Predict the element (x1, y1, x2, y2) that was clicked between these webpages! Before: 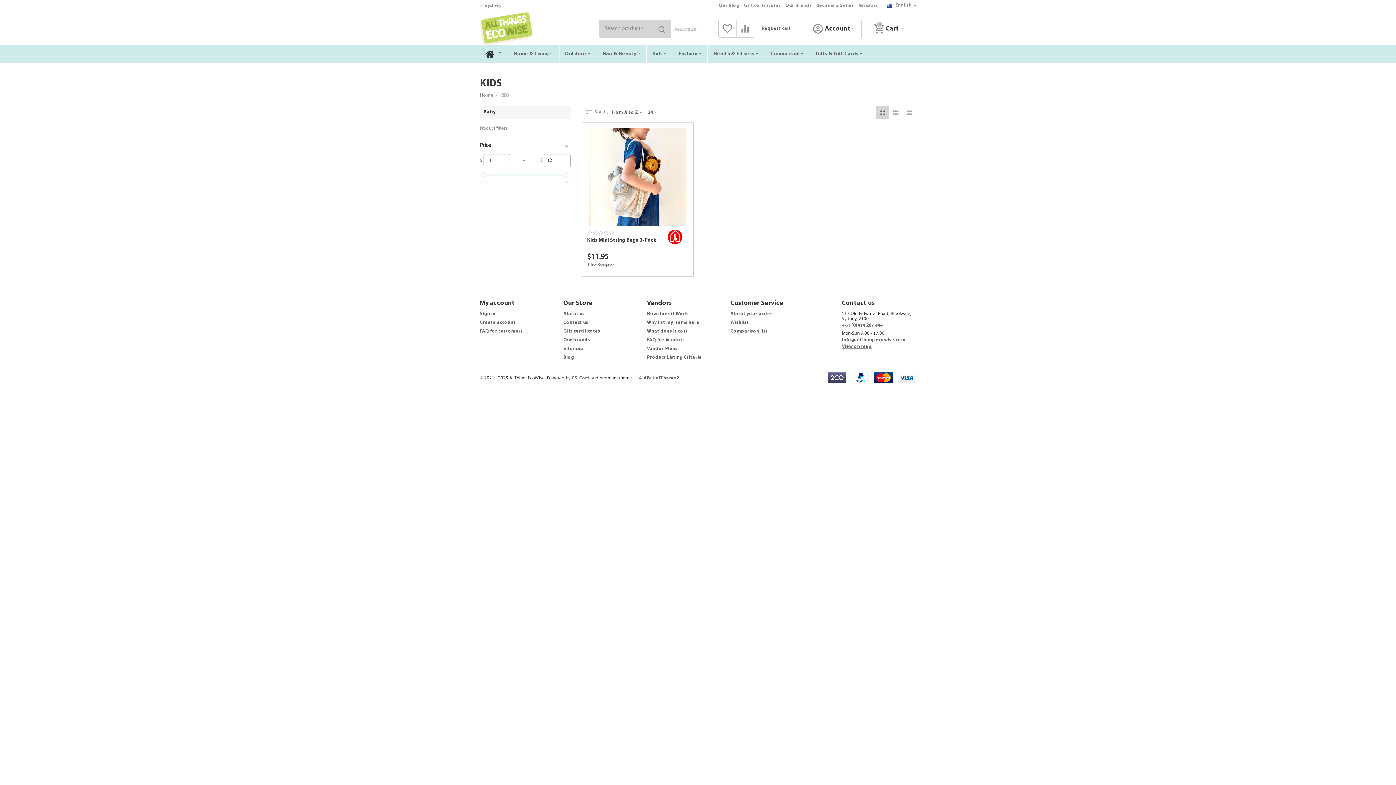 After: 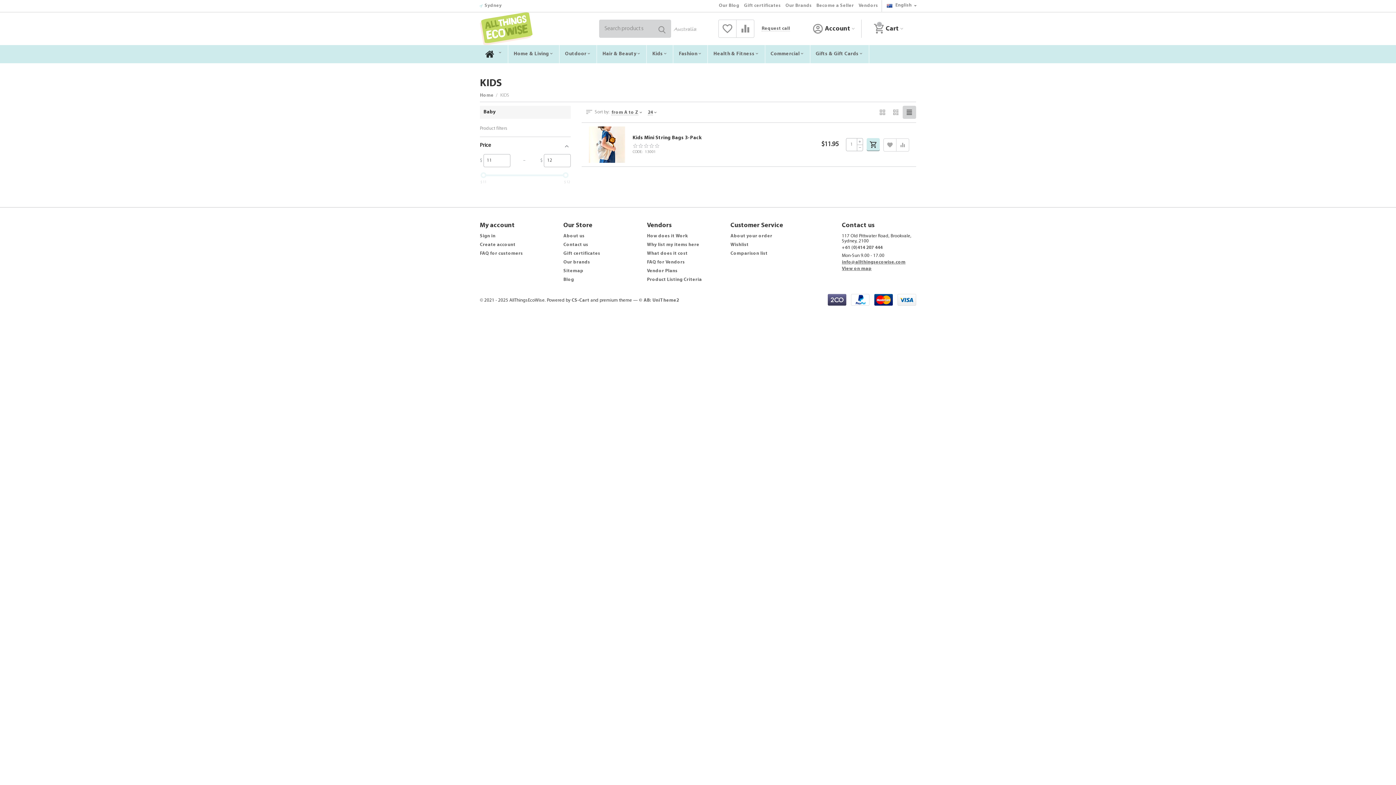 Action: bbox: (902, 105, 916, 118)